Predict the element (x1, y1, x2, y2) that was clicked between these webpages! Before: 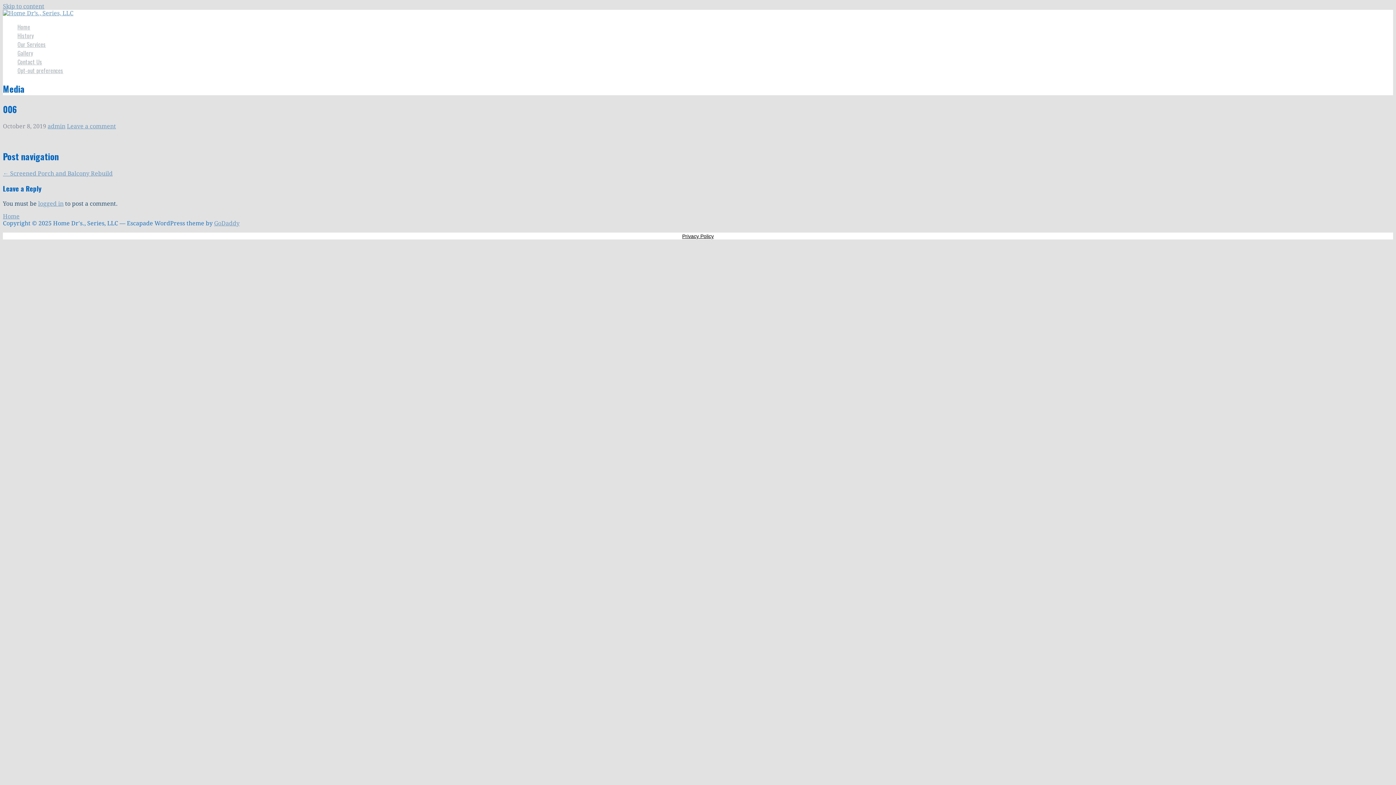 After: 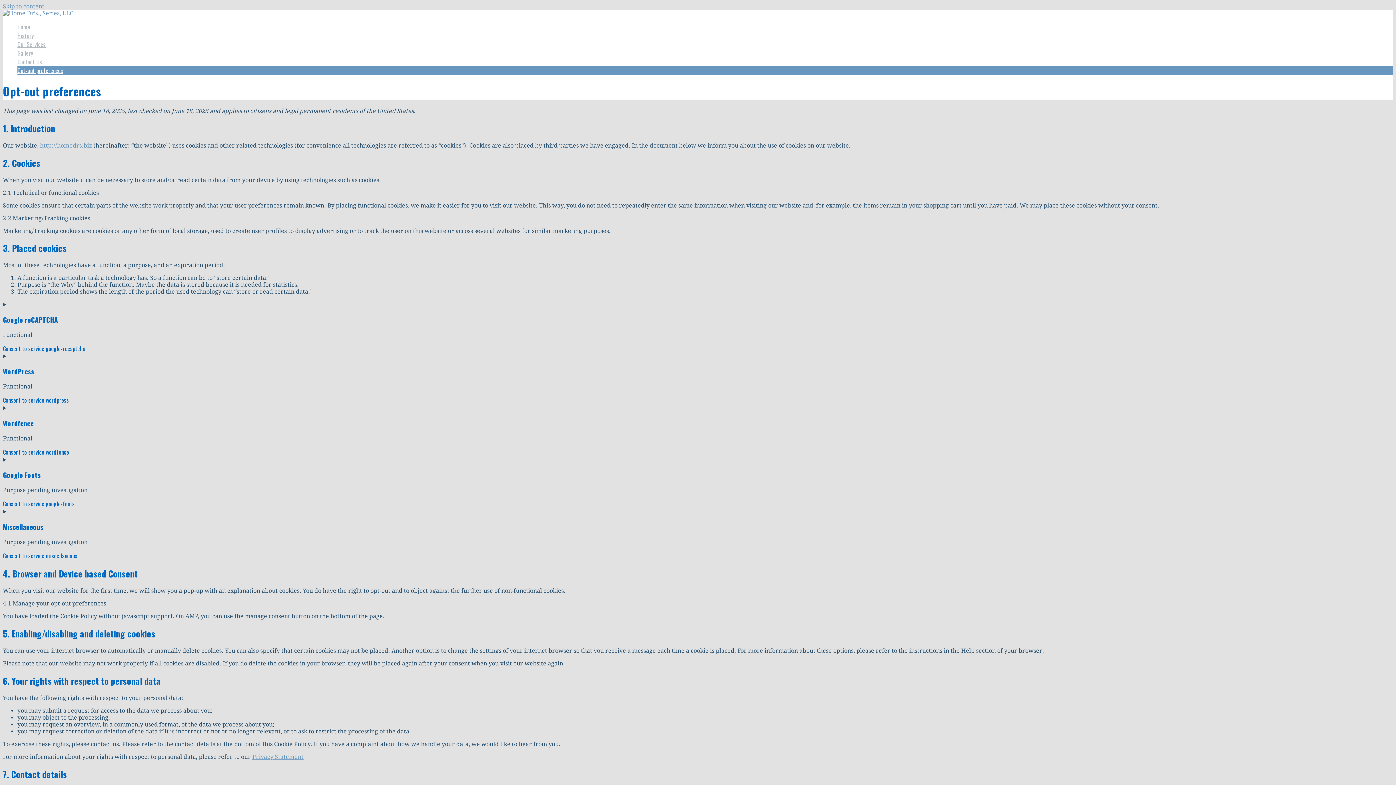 Action: bbox: (17, 66, 63, 74) label: Opt-out preferences